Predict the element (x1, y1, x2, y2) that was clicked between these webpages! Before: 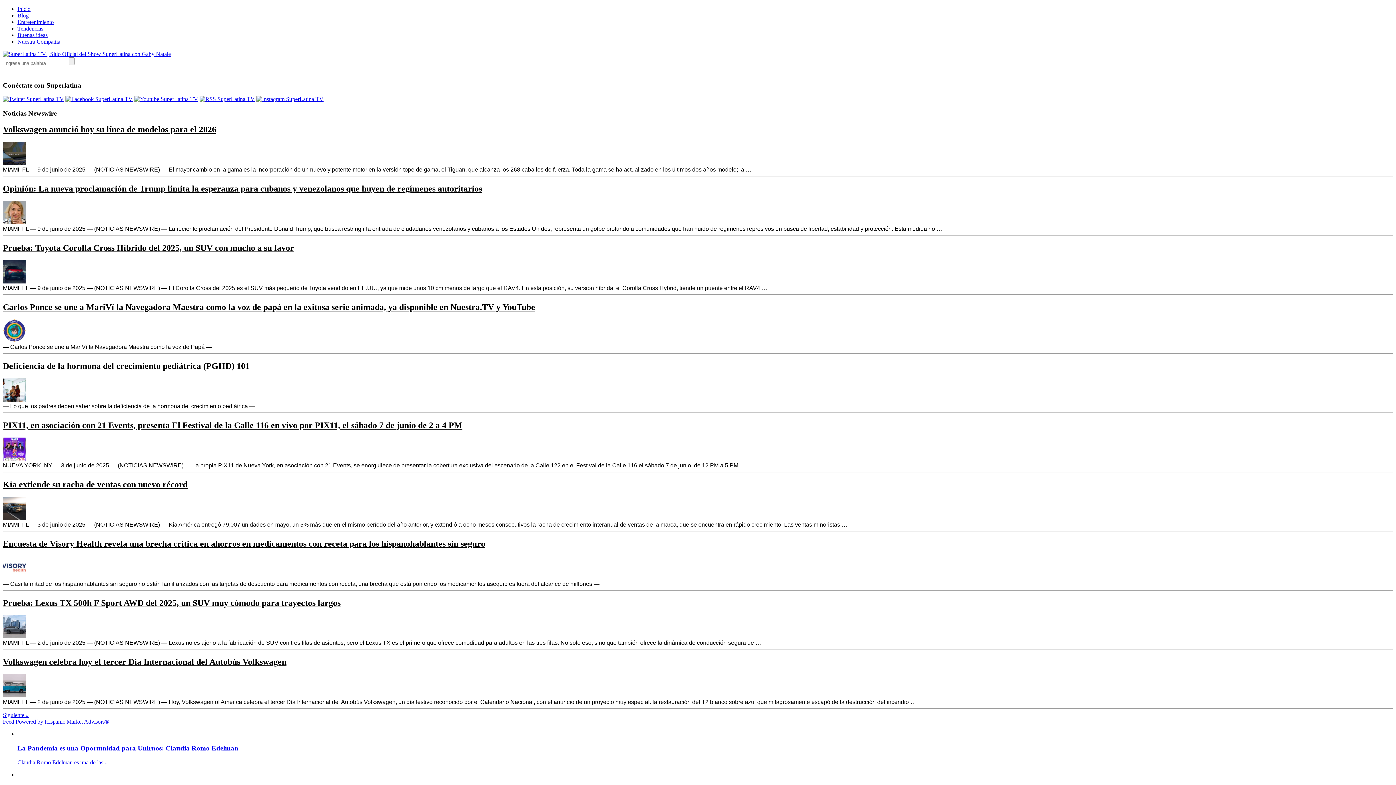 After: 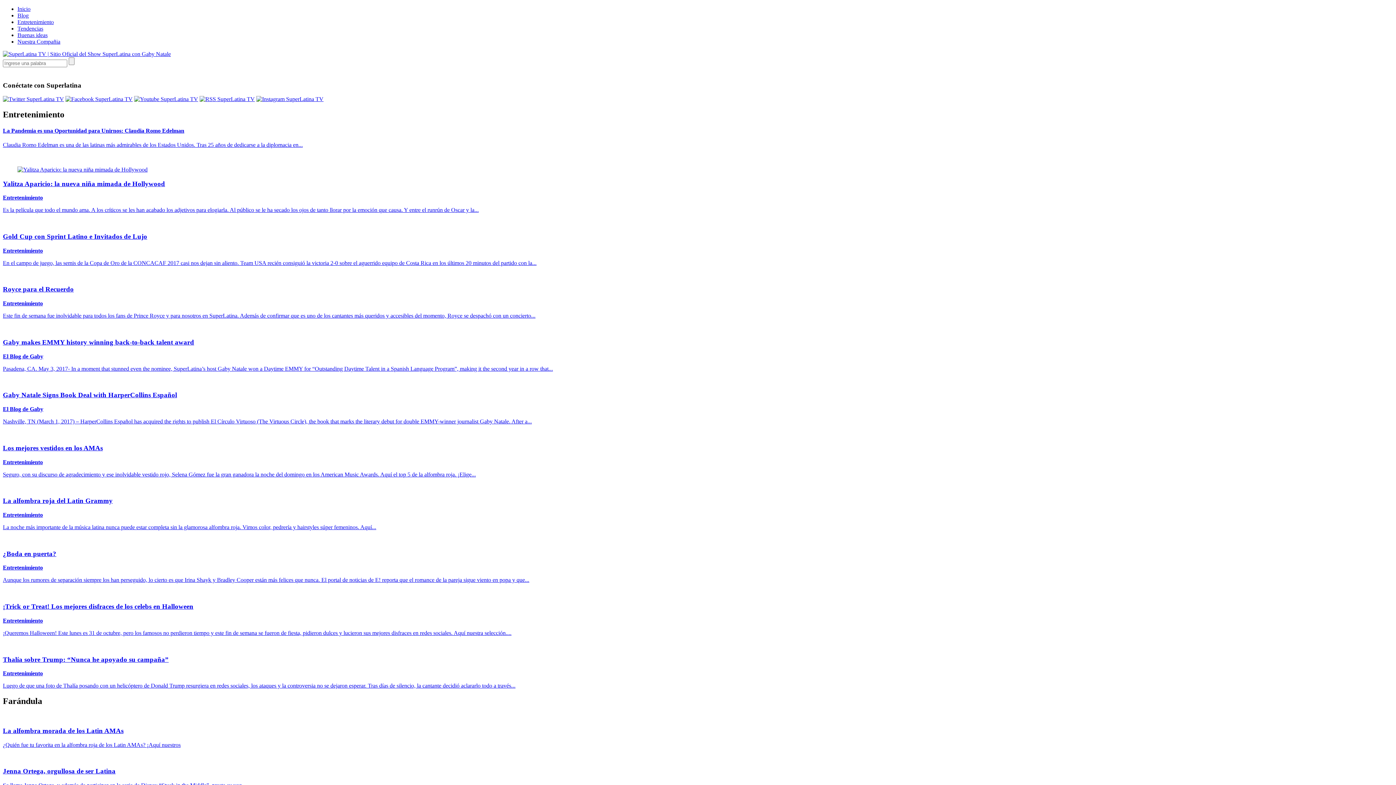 Action: label: Entretenimiento bbox: (17, 18, 53, 25)